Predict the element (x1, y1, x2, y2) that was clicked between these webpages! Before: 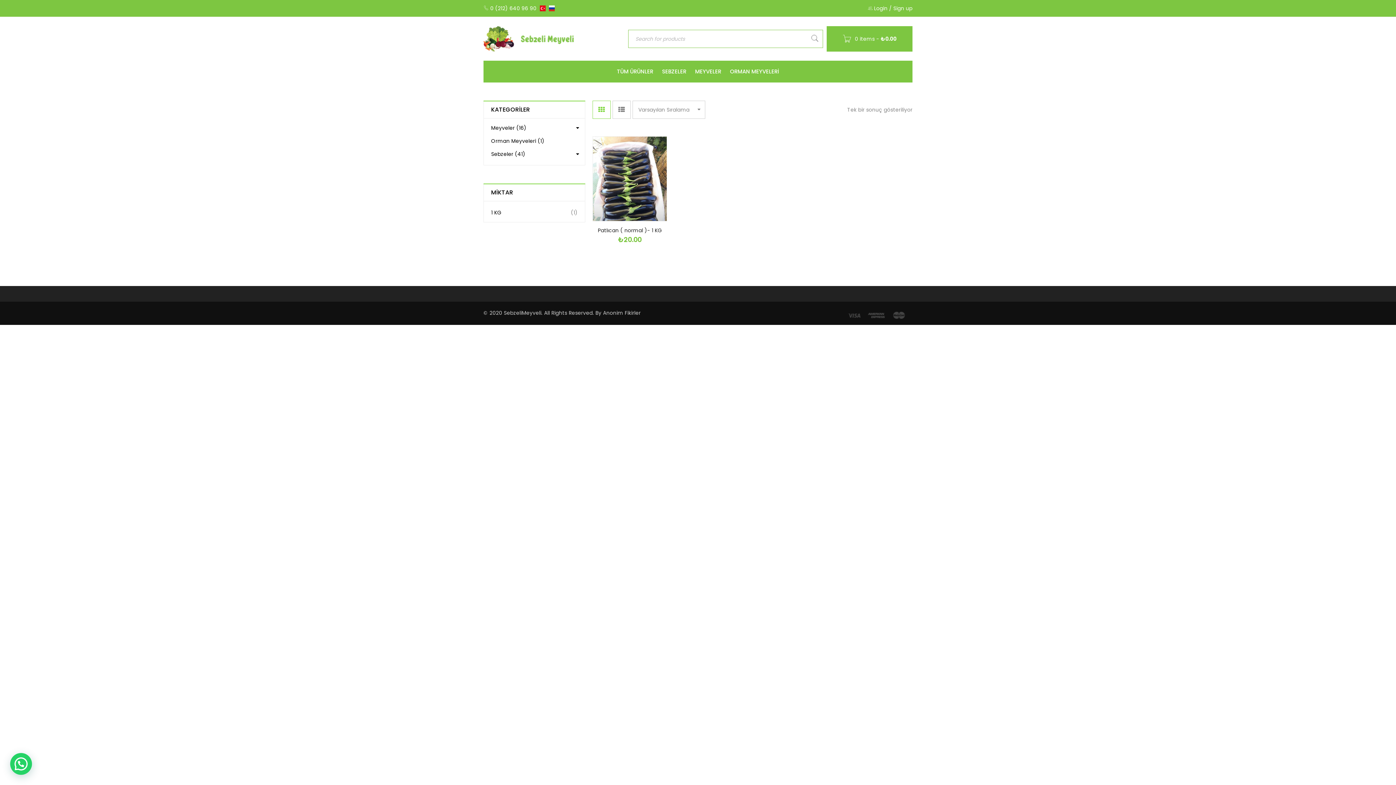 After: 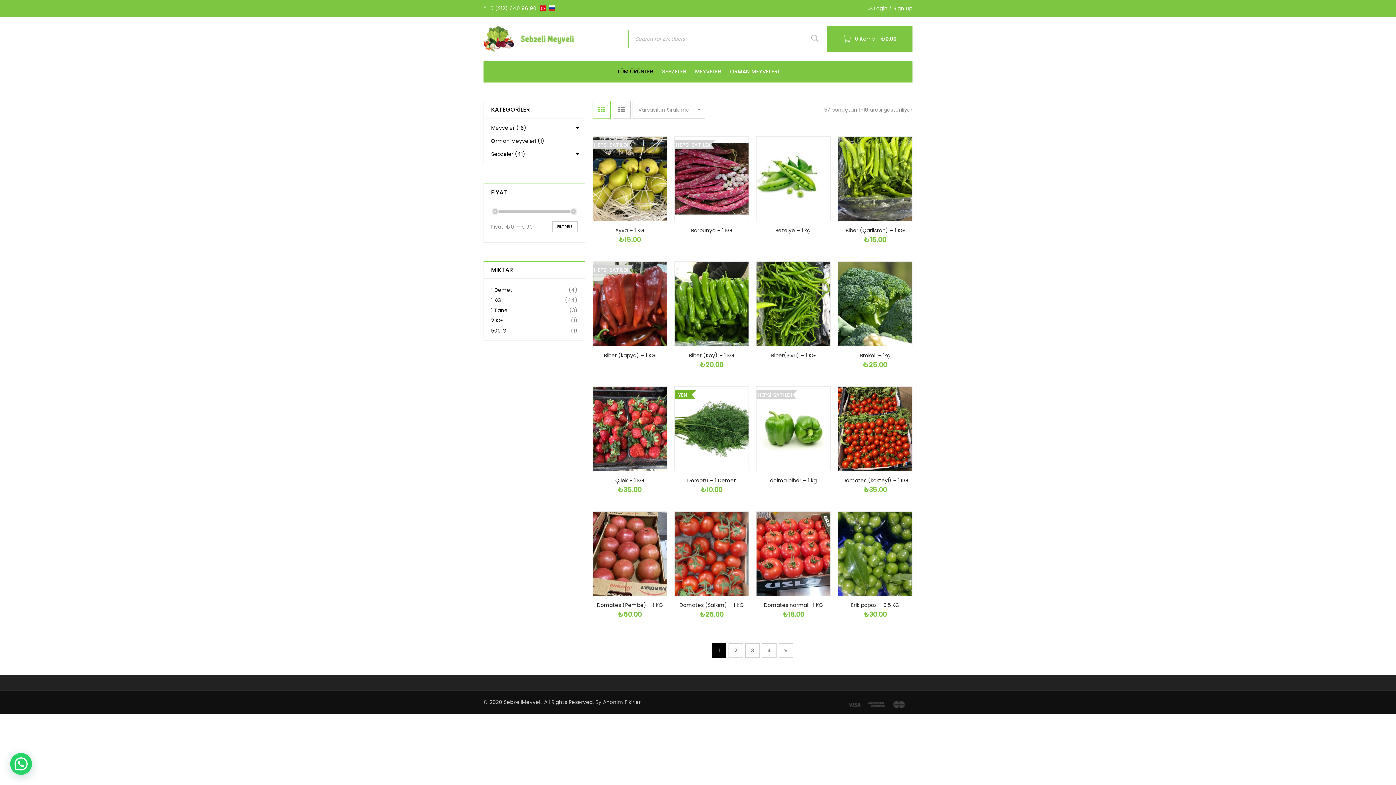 Action: bbox: (617, 60, 653, 82) label: TÜM ÜRÜNLER